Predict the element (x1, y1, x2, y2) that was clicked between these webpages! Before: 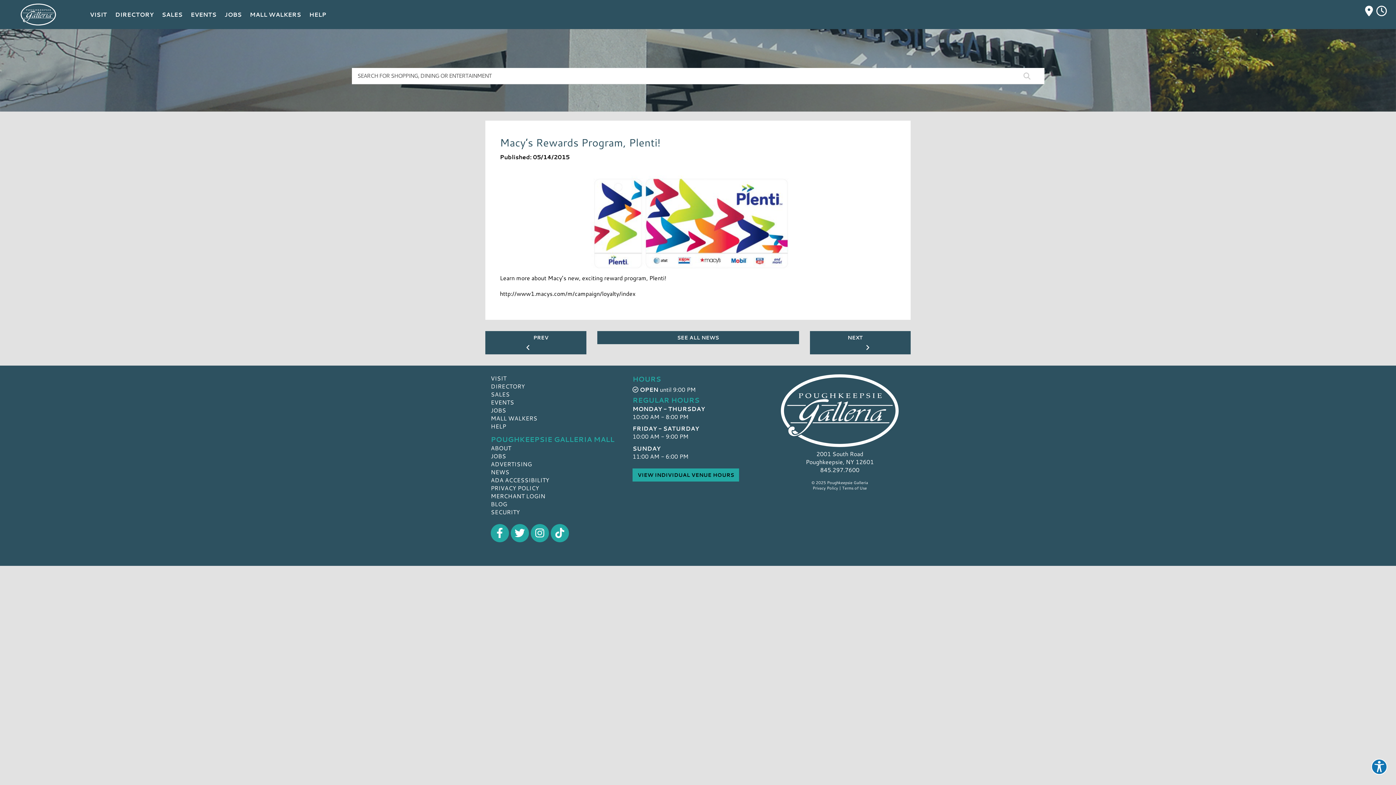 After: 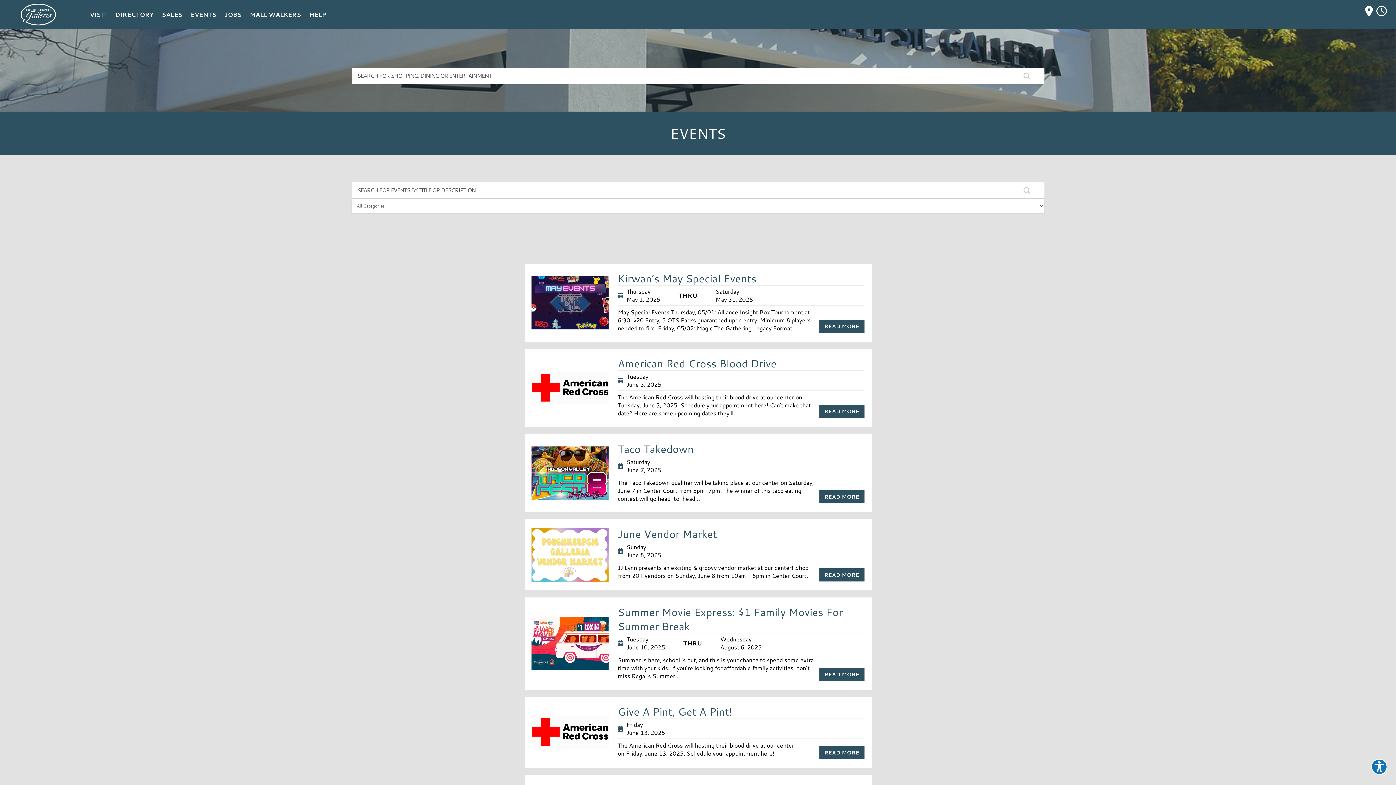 Action: label: EVENTS bbox: (190, 0, 216, 29)